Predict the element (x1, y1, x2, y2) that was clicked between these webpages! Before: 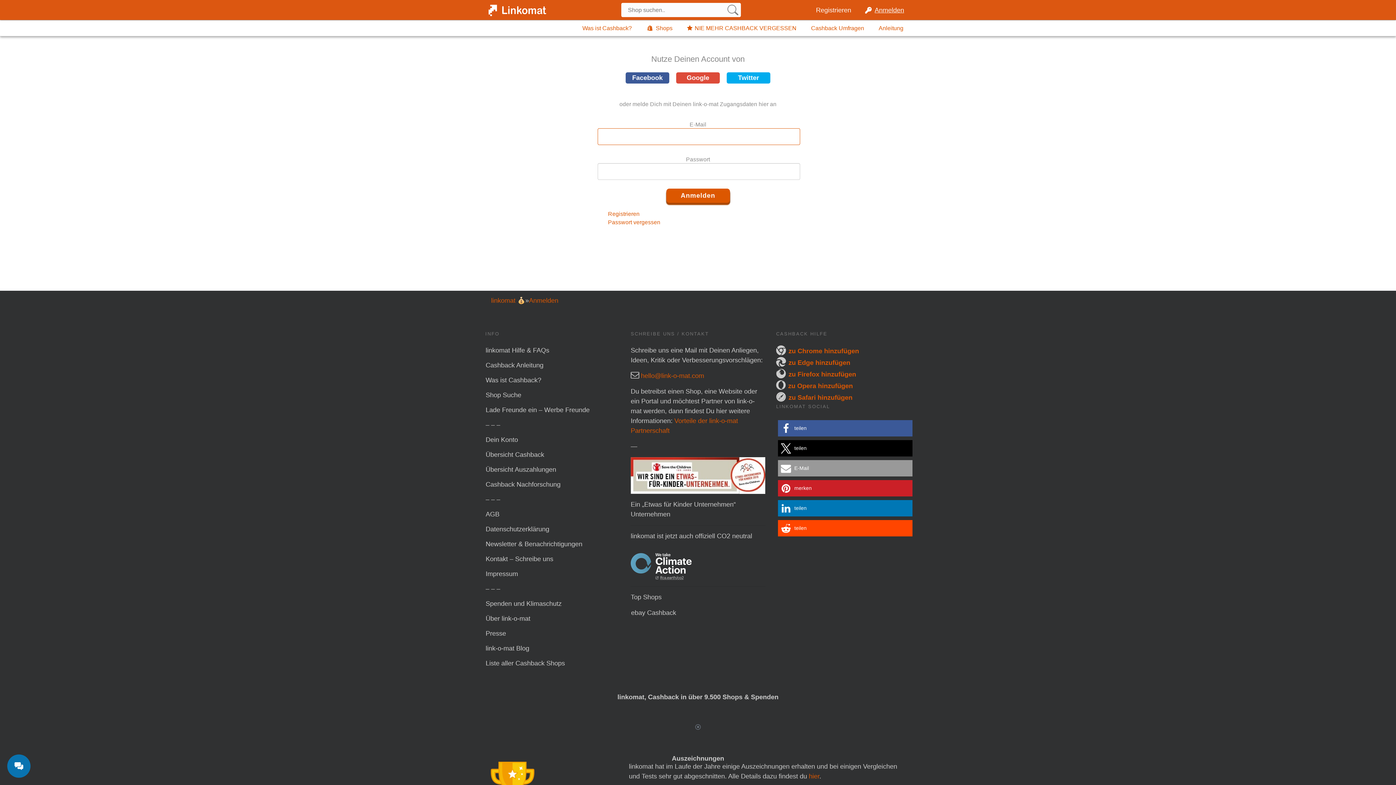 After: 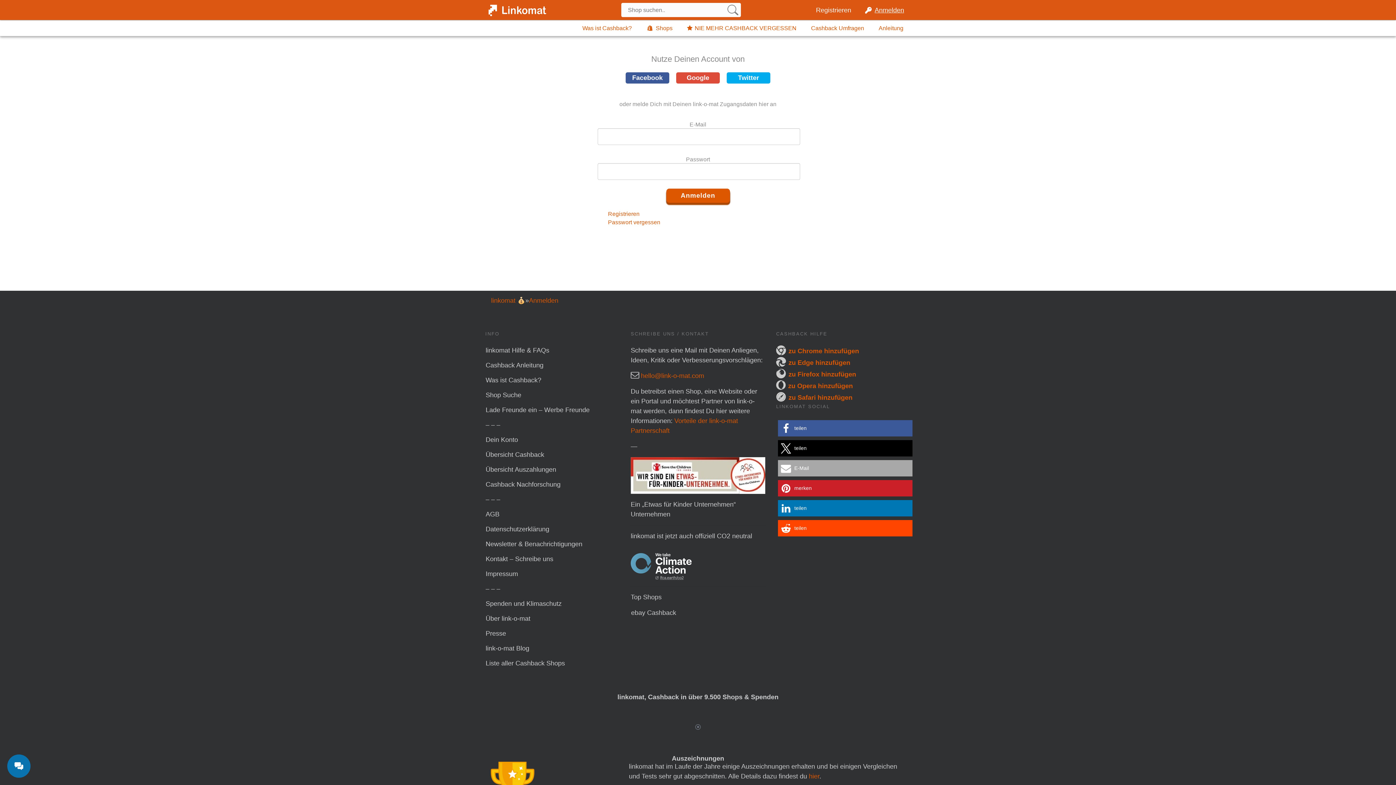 Action: bbox: (778, 460, 912, 476) label: Per E-Mail versenden